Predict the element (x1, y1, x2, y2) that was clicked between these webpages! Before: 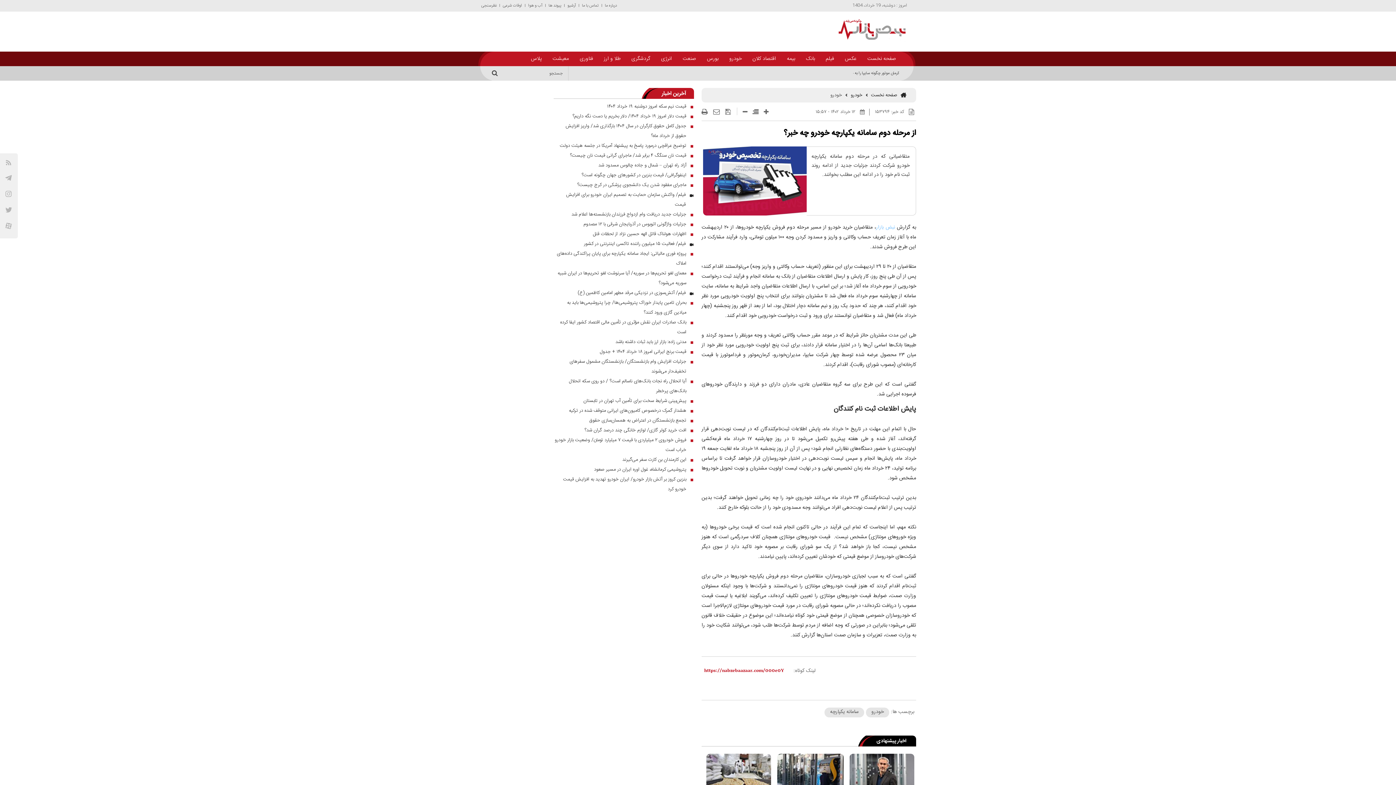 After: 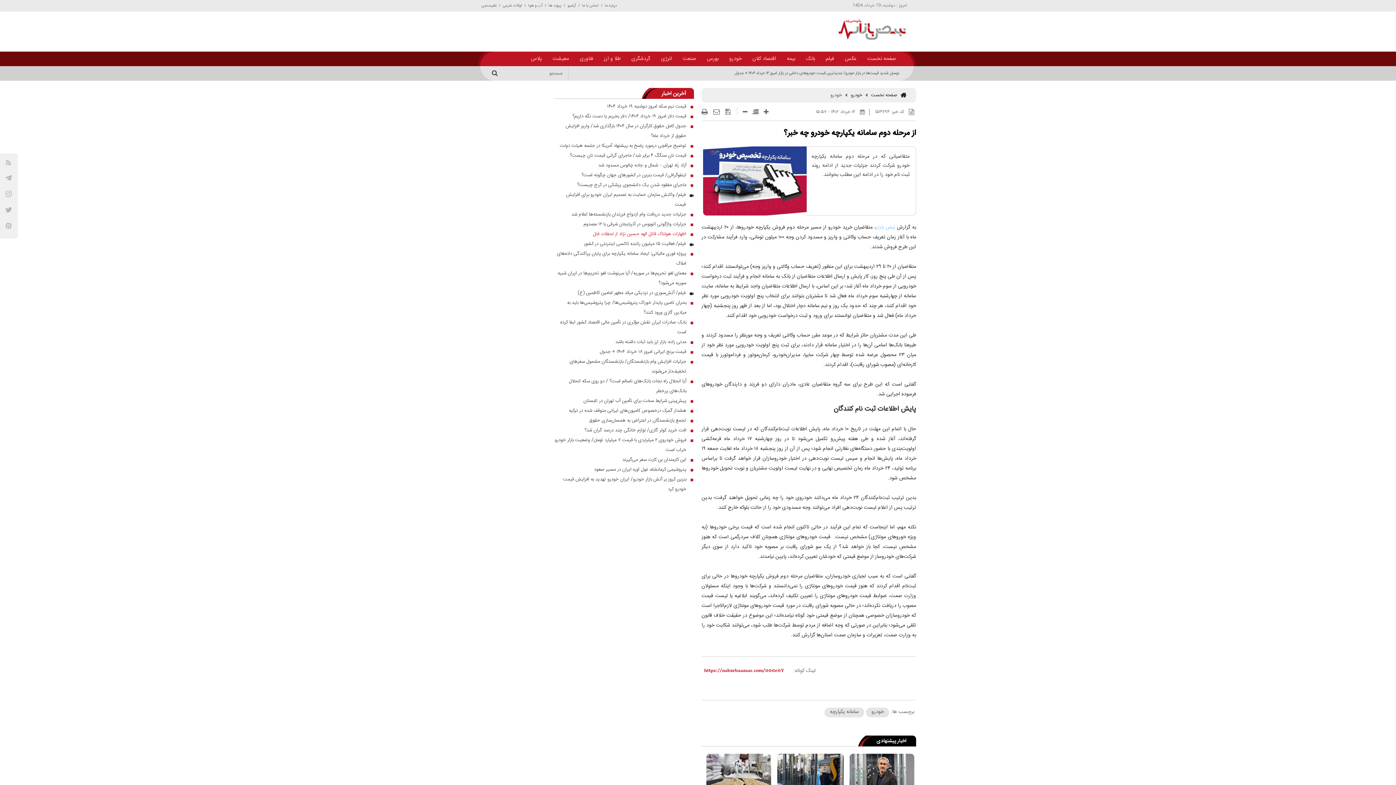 Action: bbox: (554, 229, 686, 239) label: اظهارات هولناک قاتل الهه حسین نژاد از لحظات قتل